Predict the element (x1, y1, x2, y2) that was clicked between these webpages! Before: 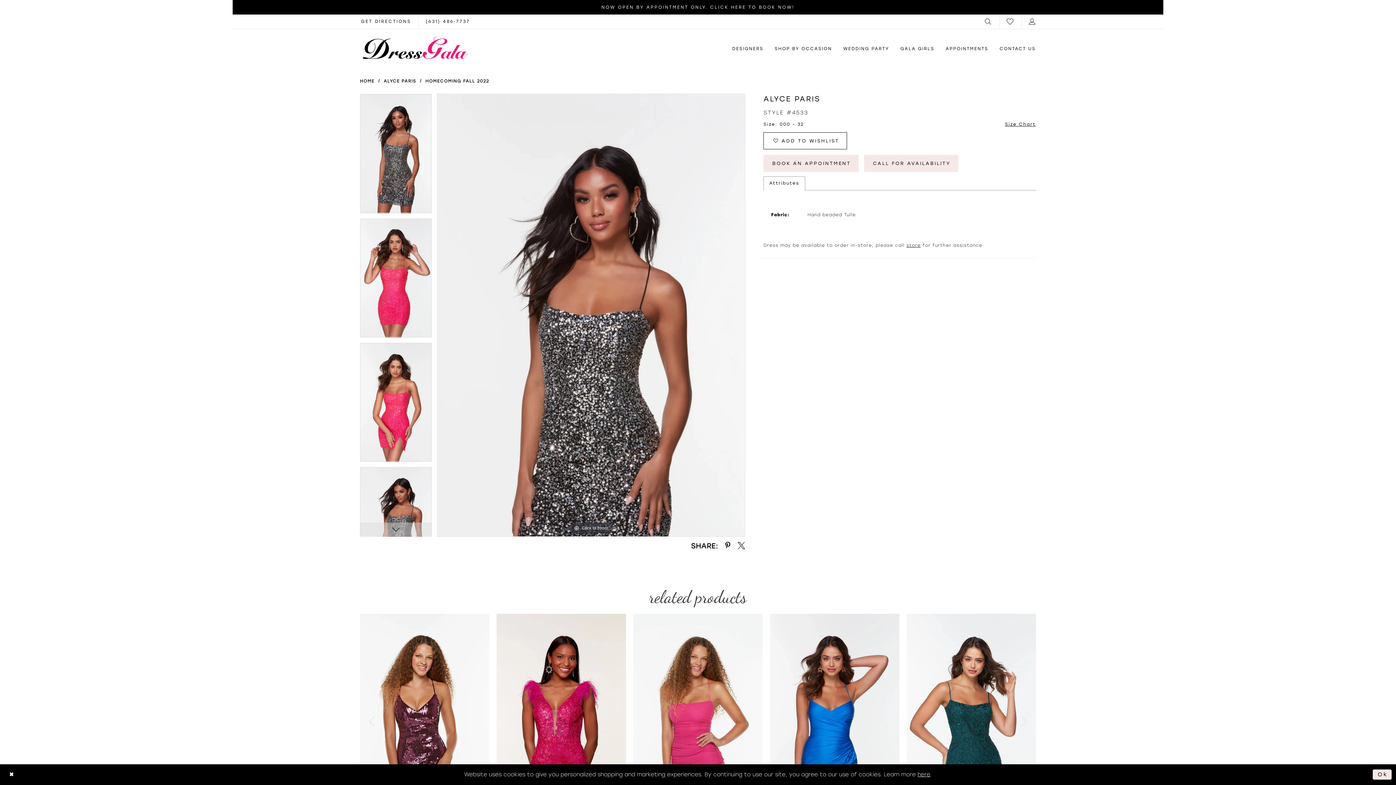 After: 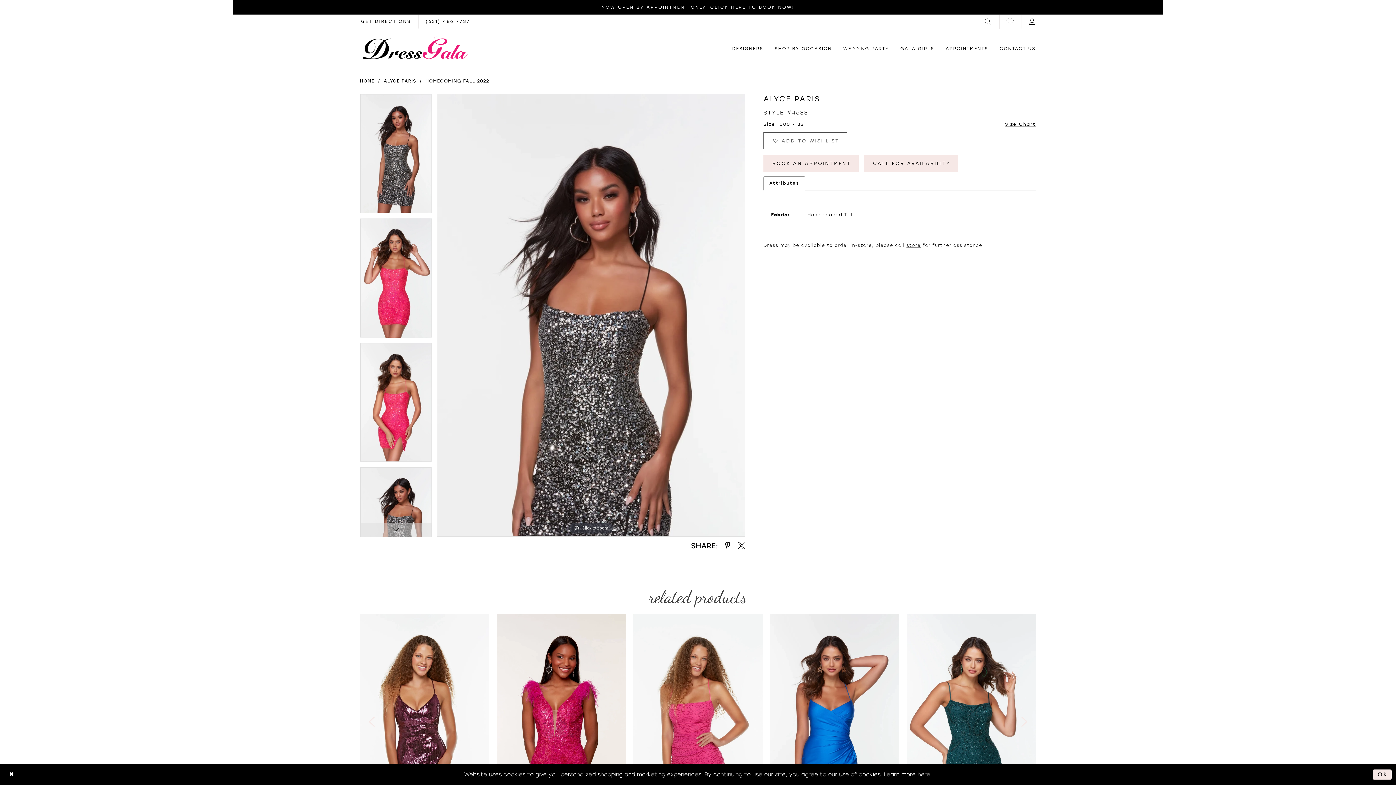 Action: bbox: (763, 132, 847, 149) label:  ADD TO WISHLIST